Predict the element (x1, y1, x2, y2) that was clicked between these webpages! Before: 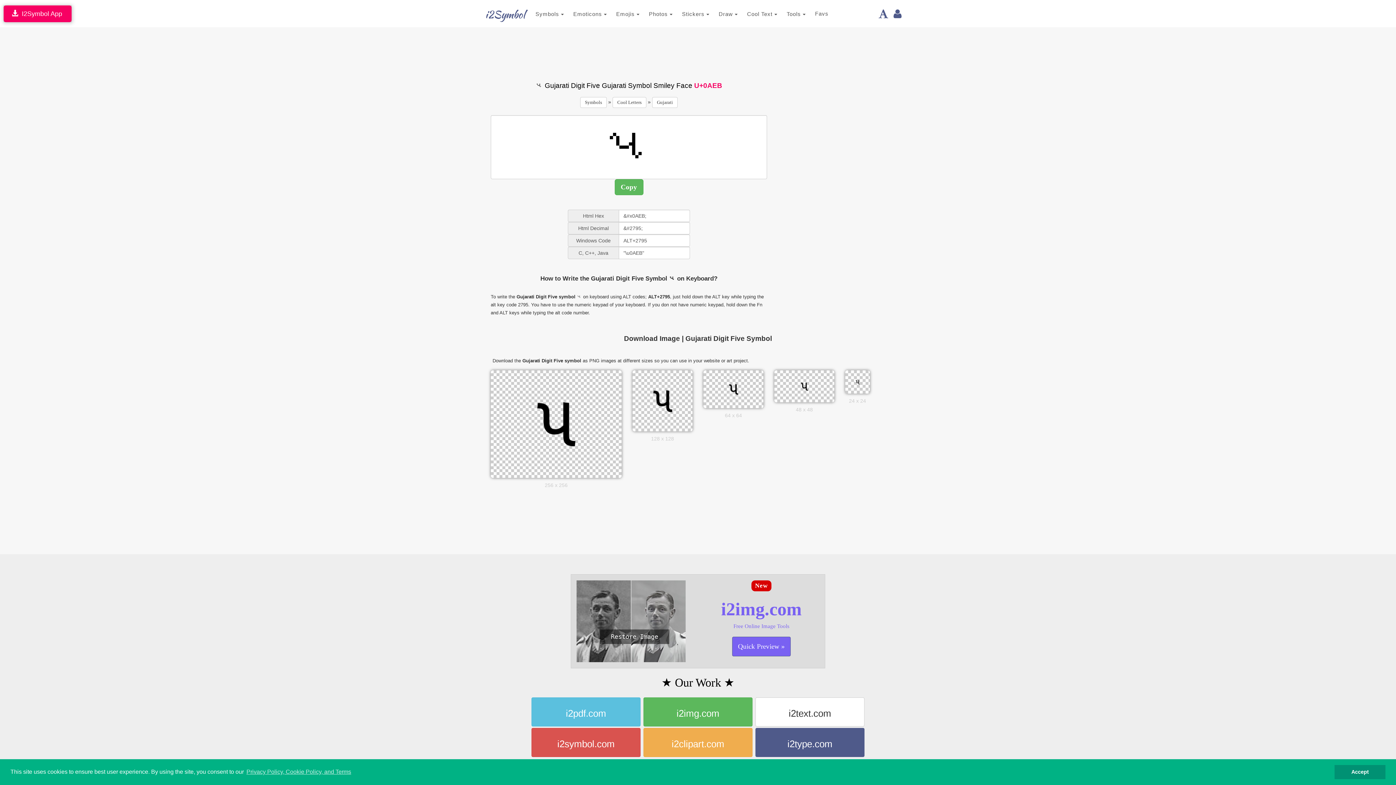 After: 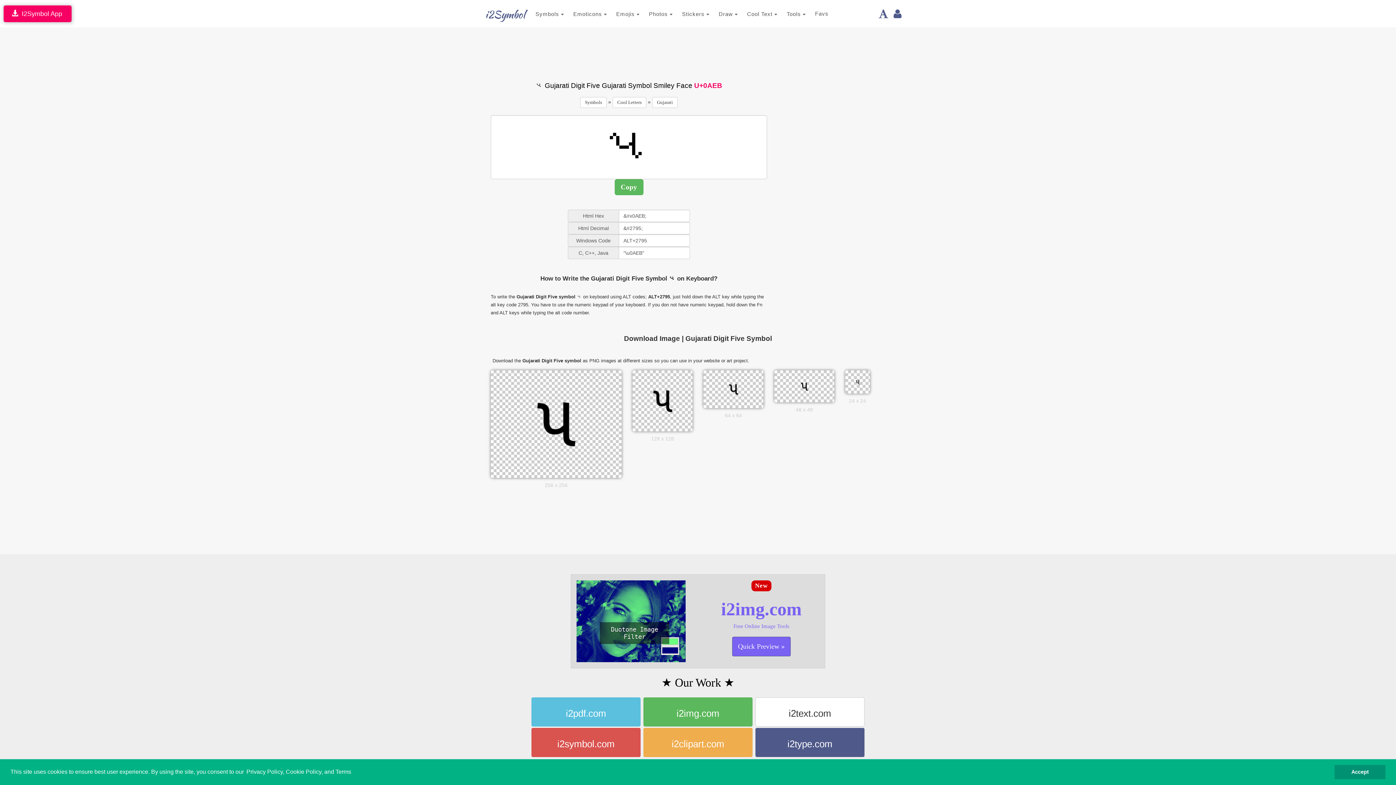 Action: label: learn more about cookies bbox: (245, 766, 352, 777)